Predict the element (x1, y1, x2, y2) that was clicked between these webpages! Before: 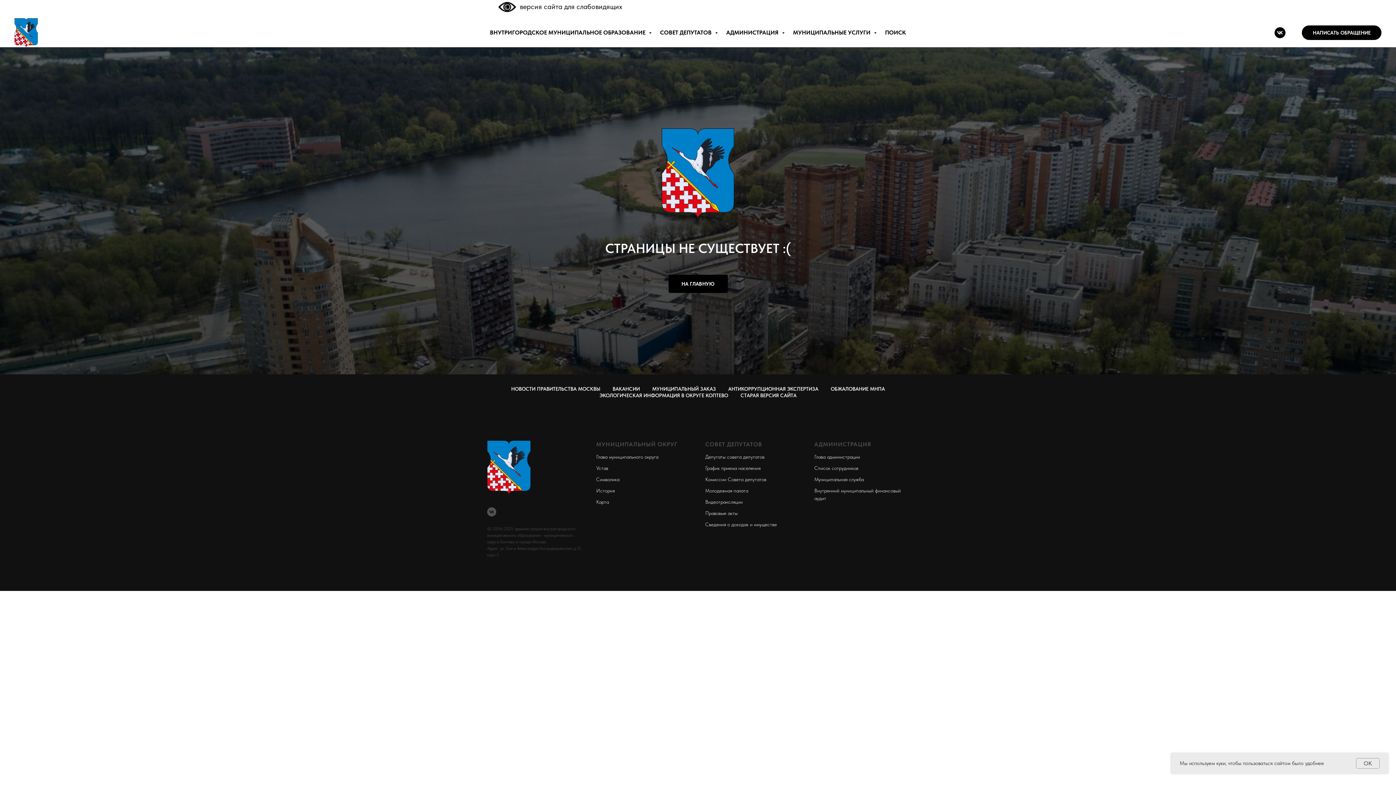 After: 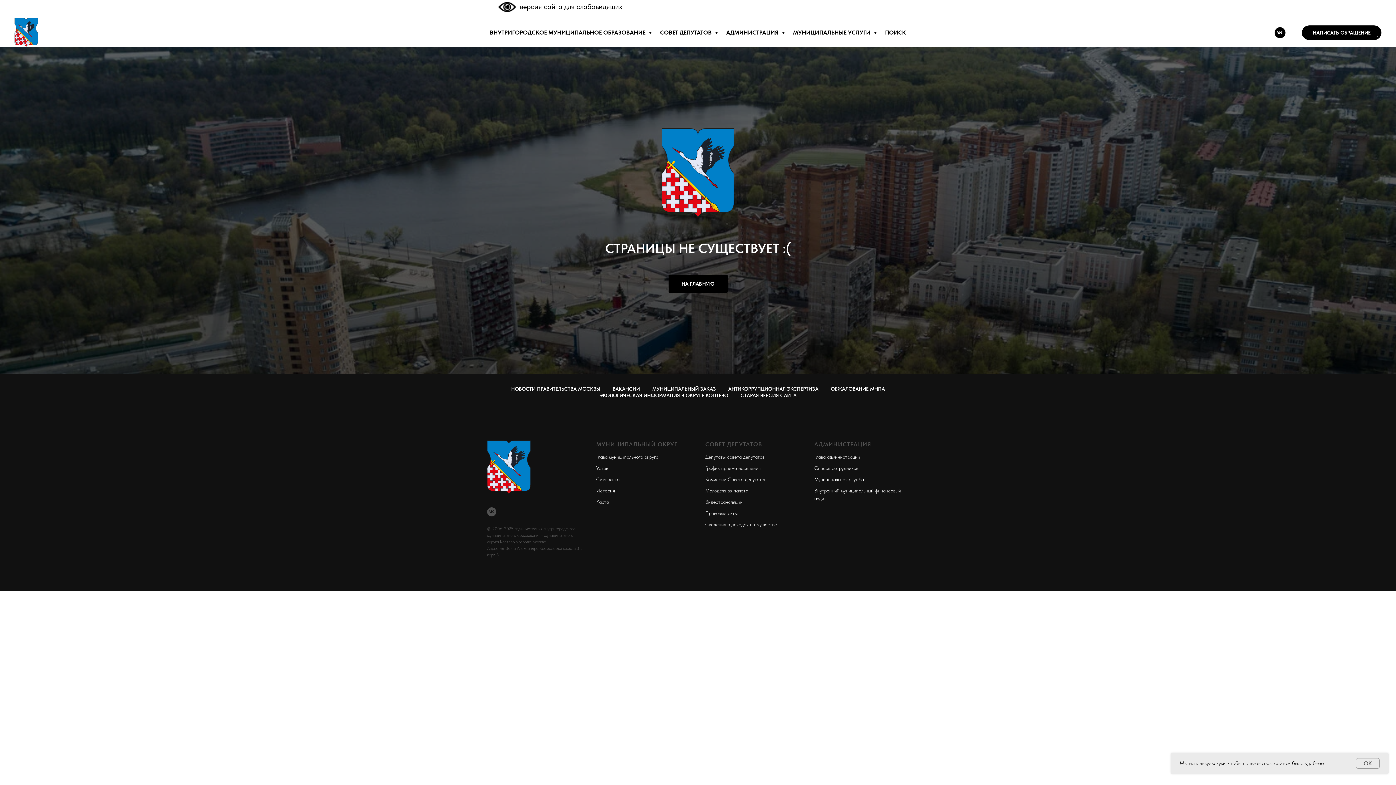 Action: bbox: (487, 440, 530, 495)